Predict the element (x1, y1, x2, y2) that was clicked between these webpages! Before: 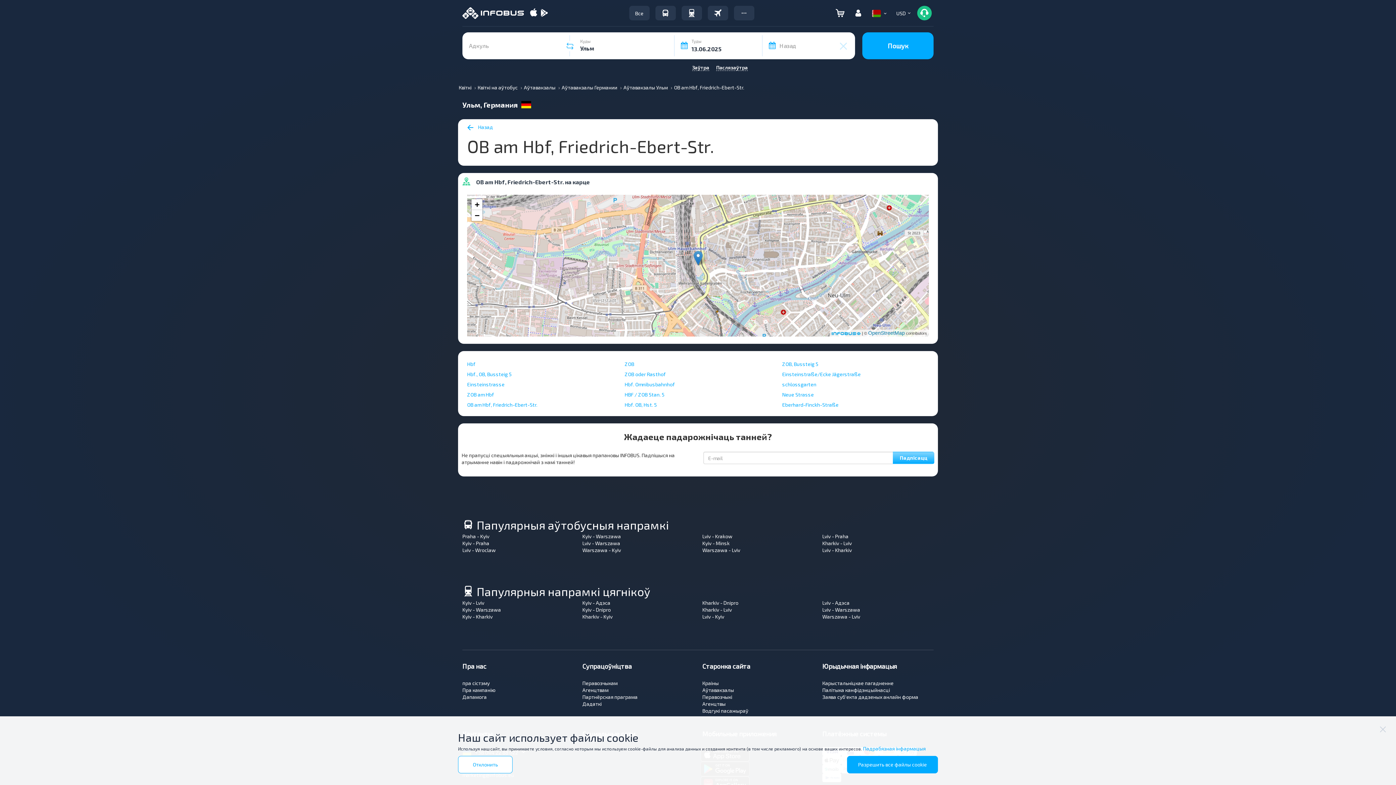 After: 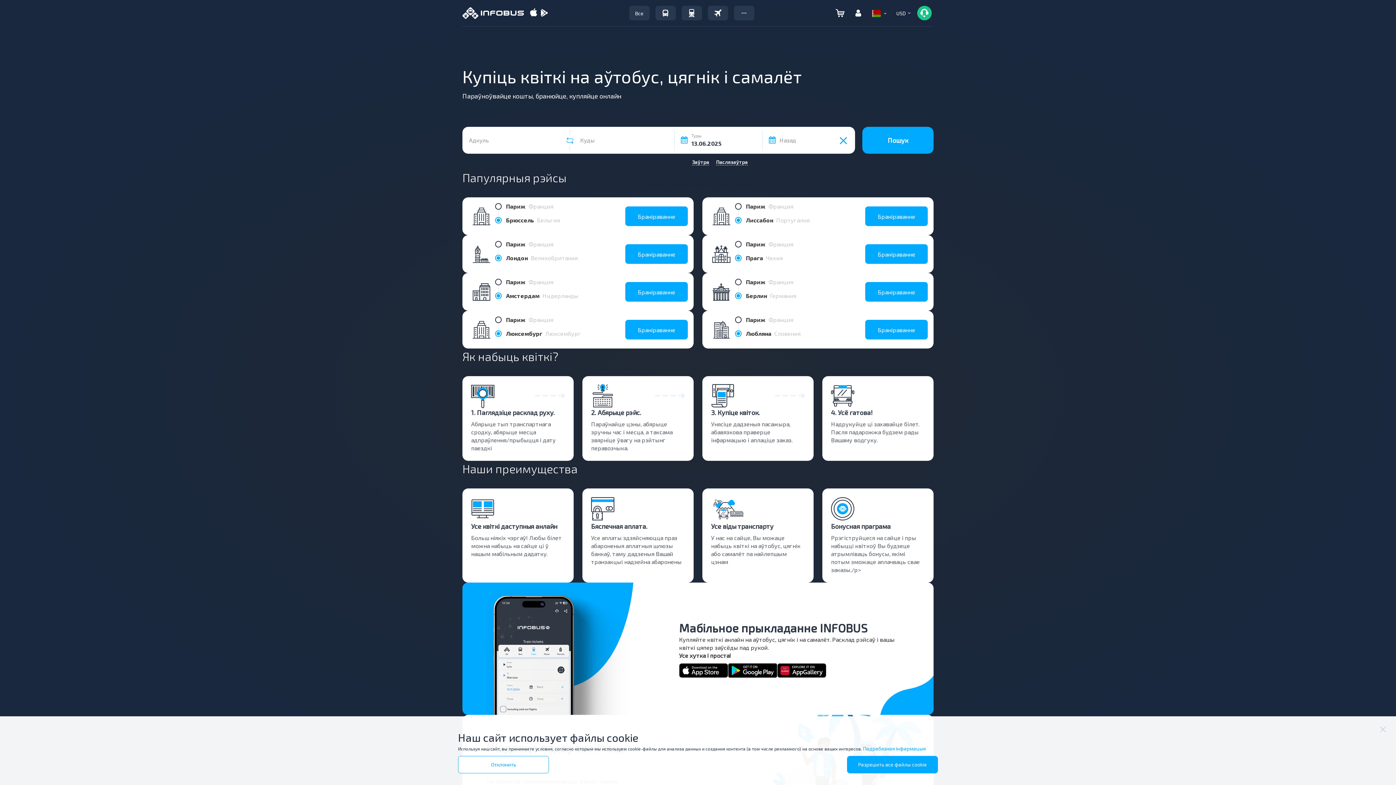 Action: bbox: (462, 7, 524, 18)